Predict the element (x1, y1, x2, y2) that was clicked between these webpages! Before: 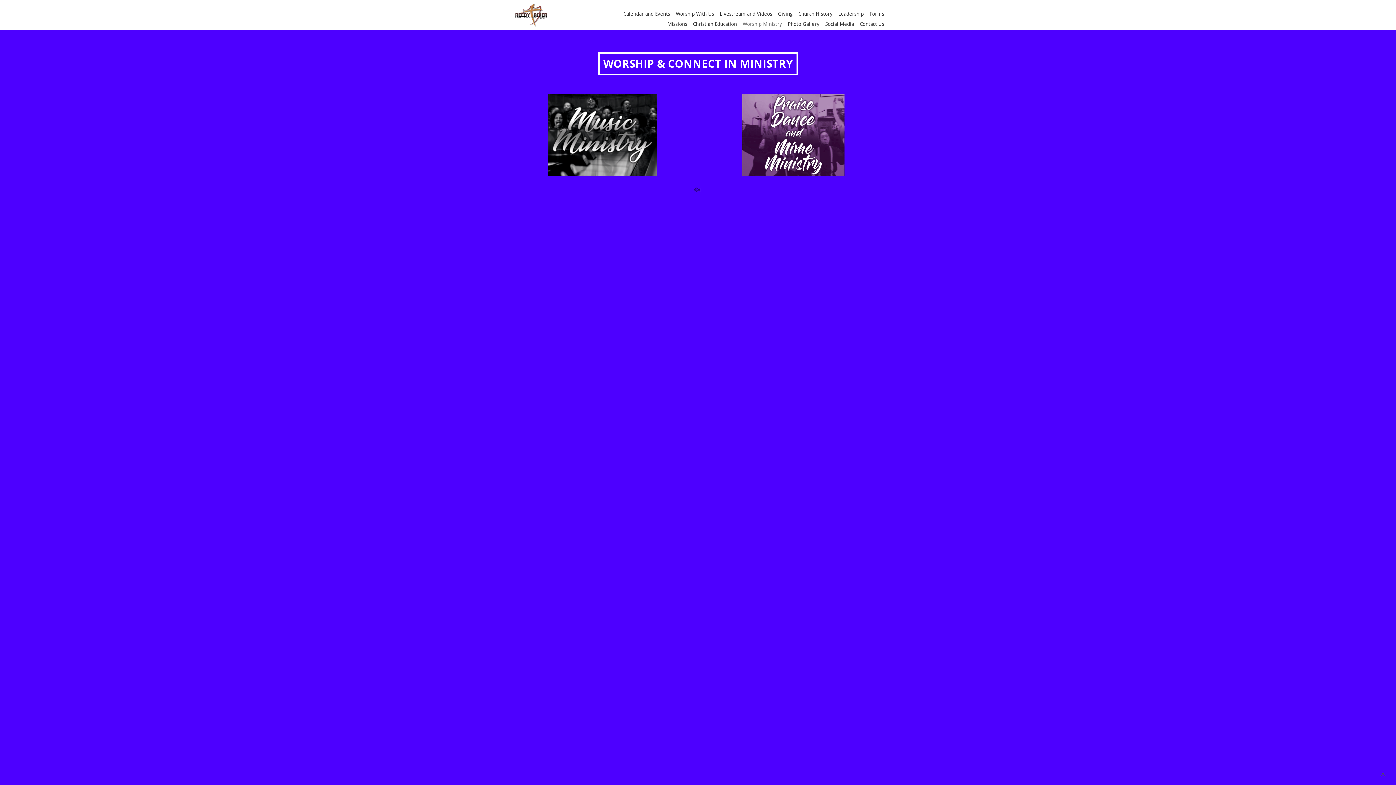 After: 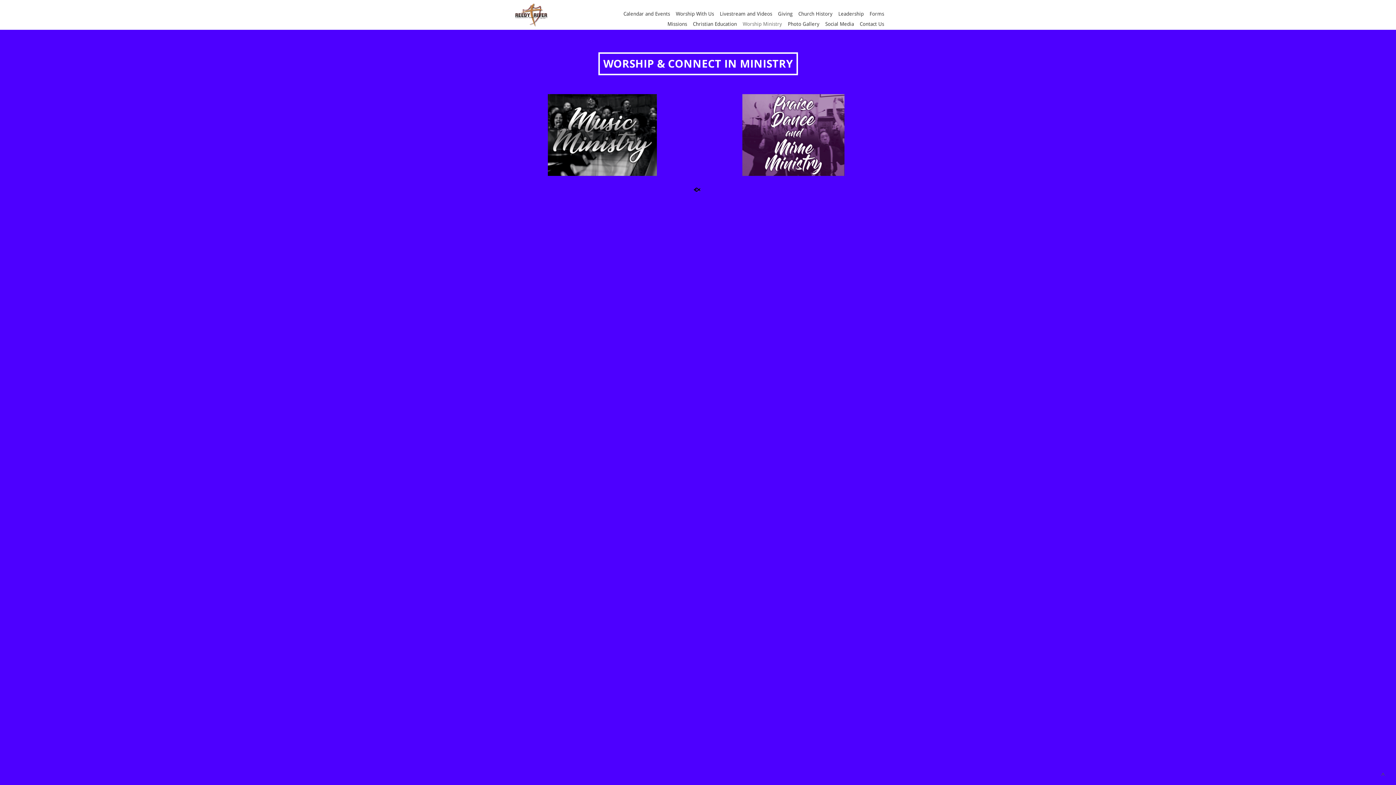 Action: bbox: (693, 187, 702, 193)